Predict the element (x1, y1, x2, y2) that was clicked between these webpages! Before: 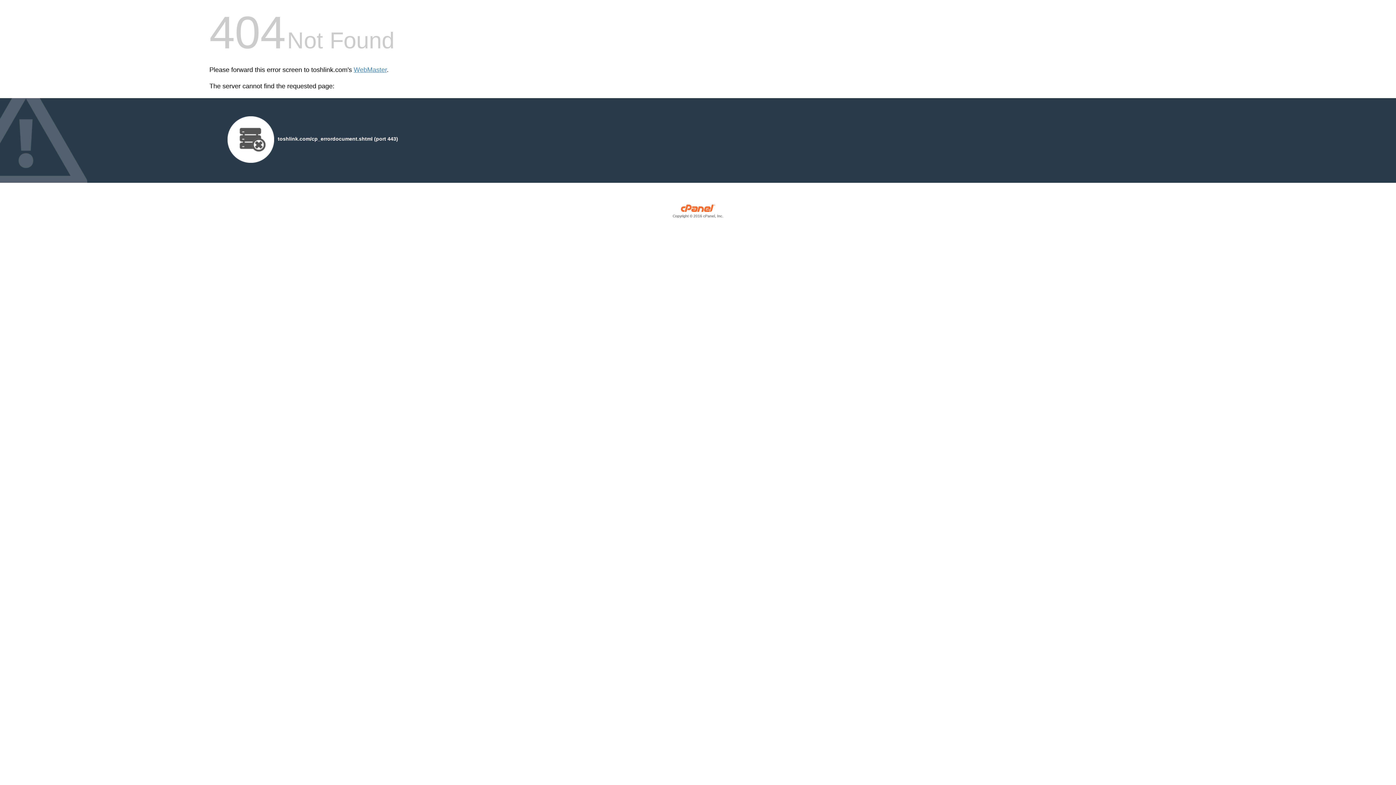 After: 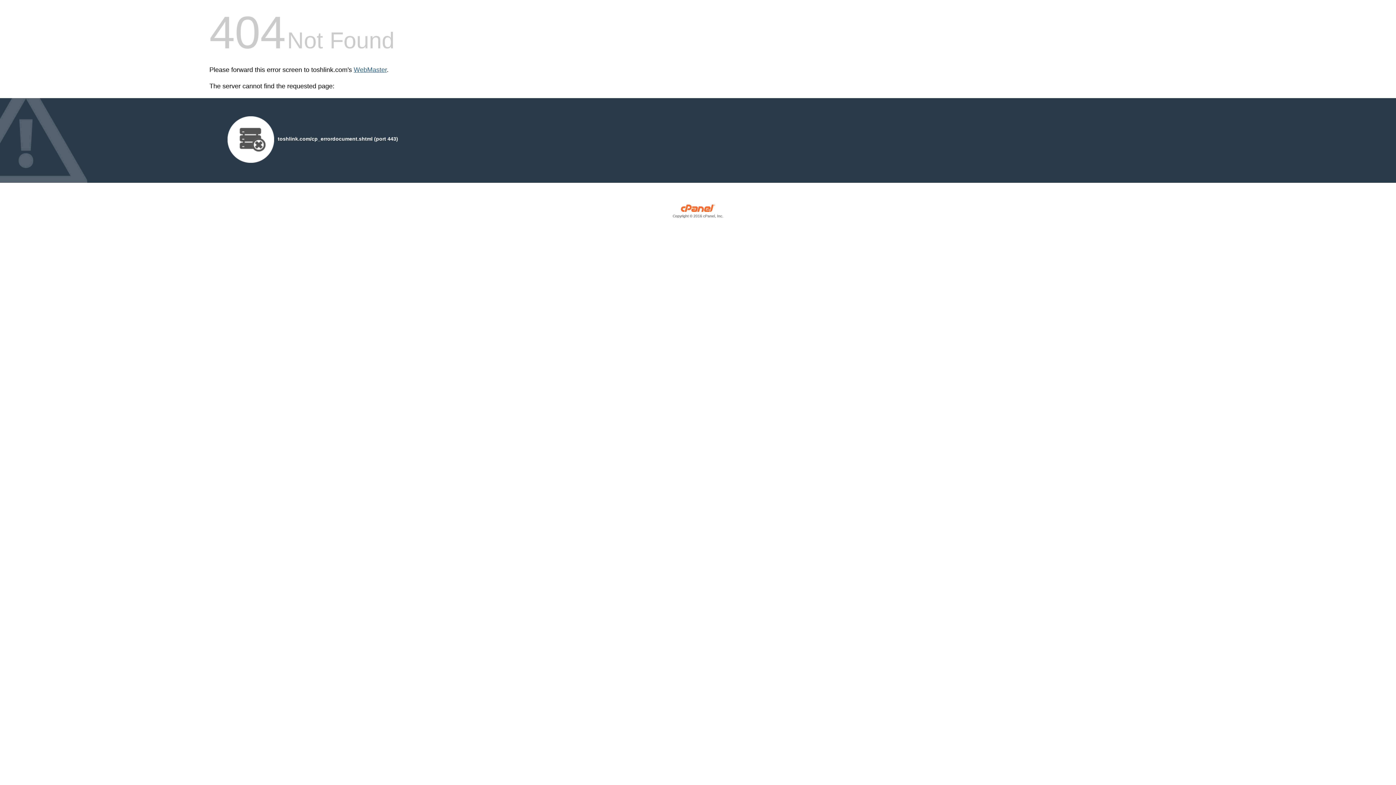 Action: bbox: (353, 66, 386, 73) label: WebMaster